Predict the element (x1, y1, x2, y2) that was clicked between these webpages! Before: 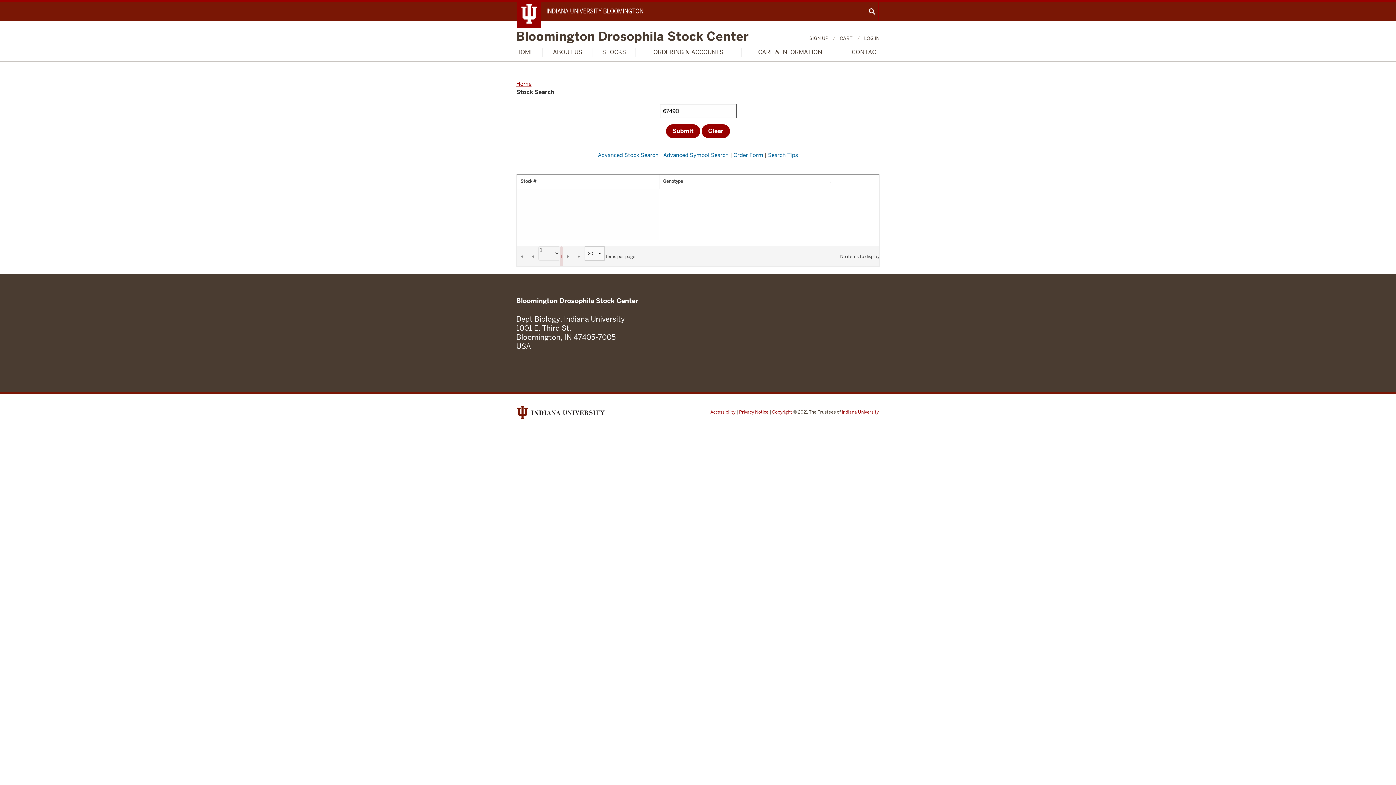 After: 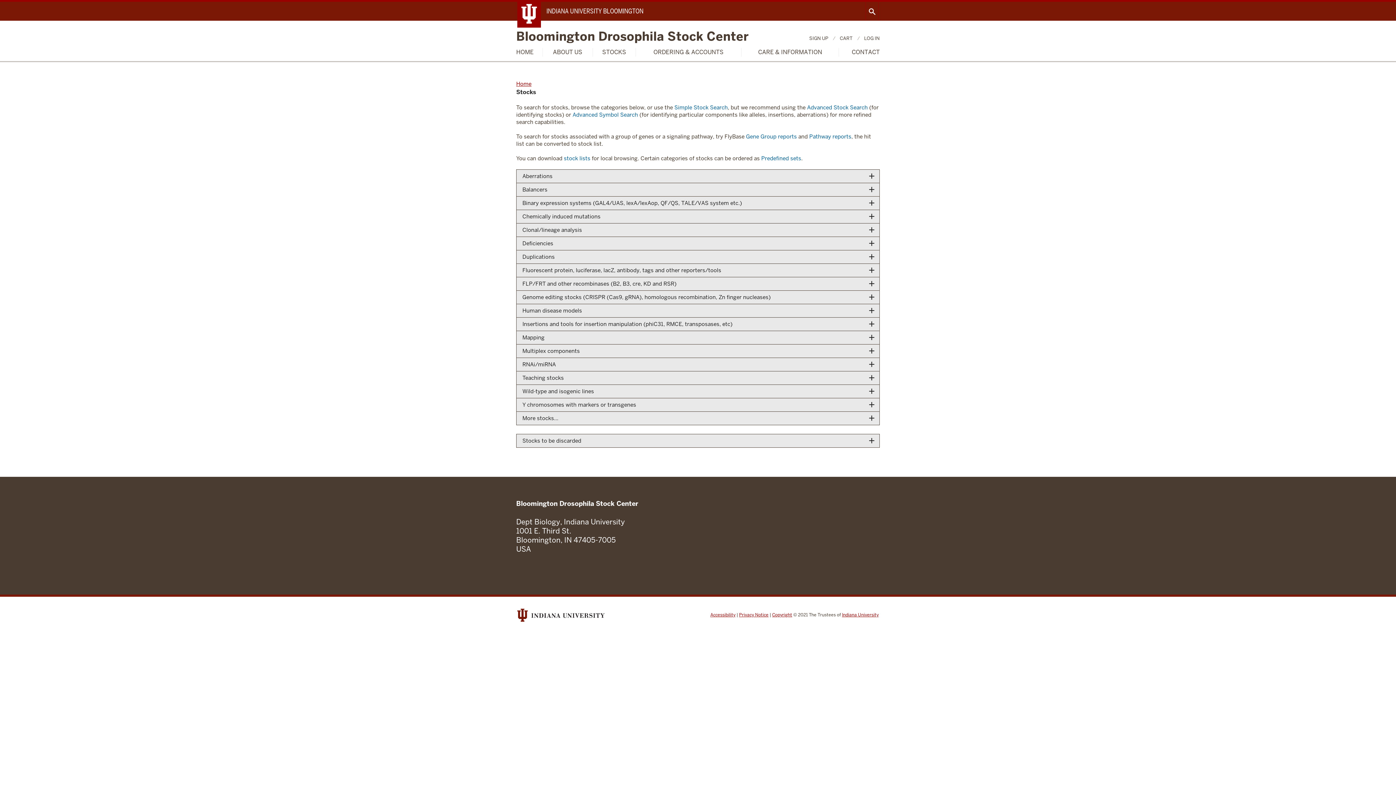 Action: bbox: (602, 48, 626, 56) label: STOCKS